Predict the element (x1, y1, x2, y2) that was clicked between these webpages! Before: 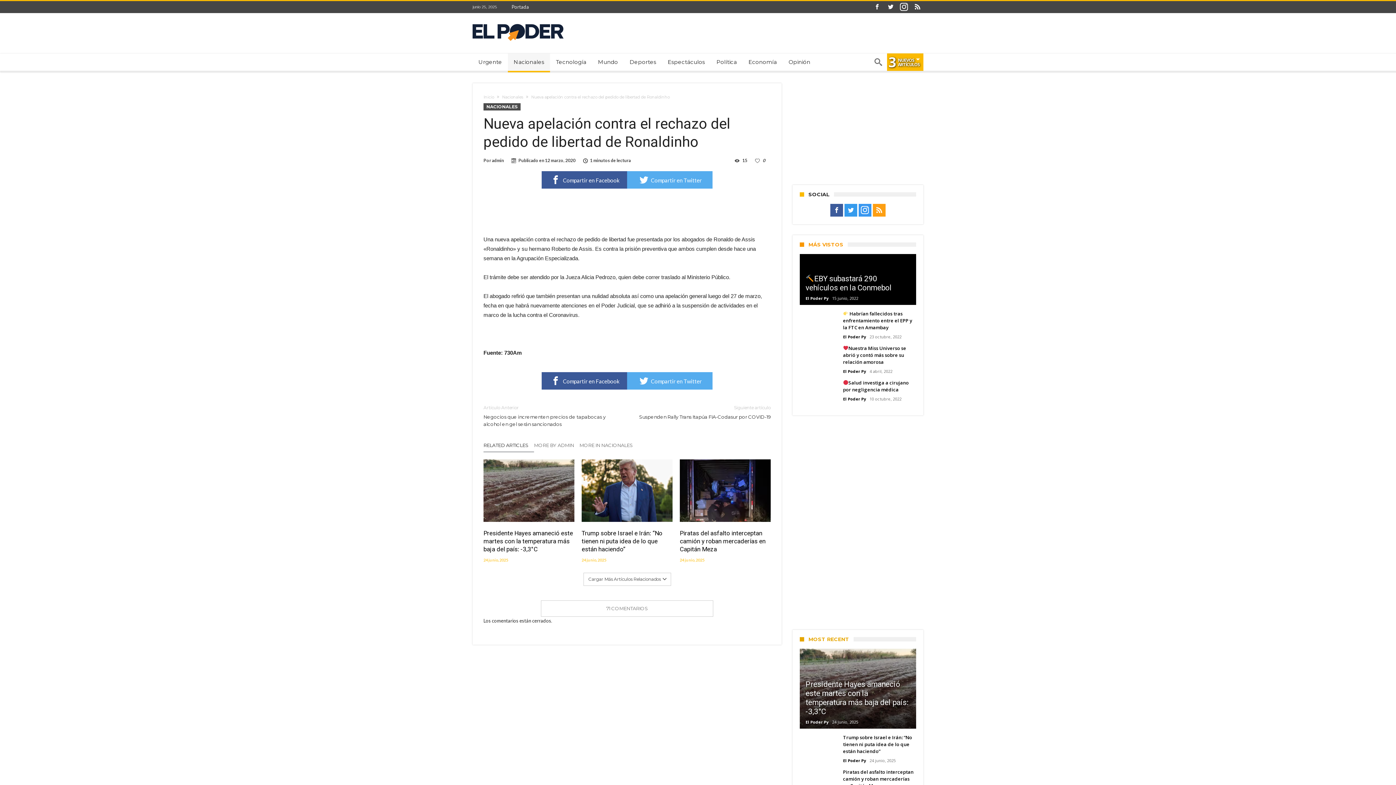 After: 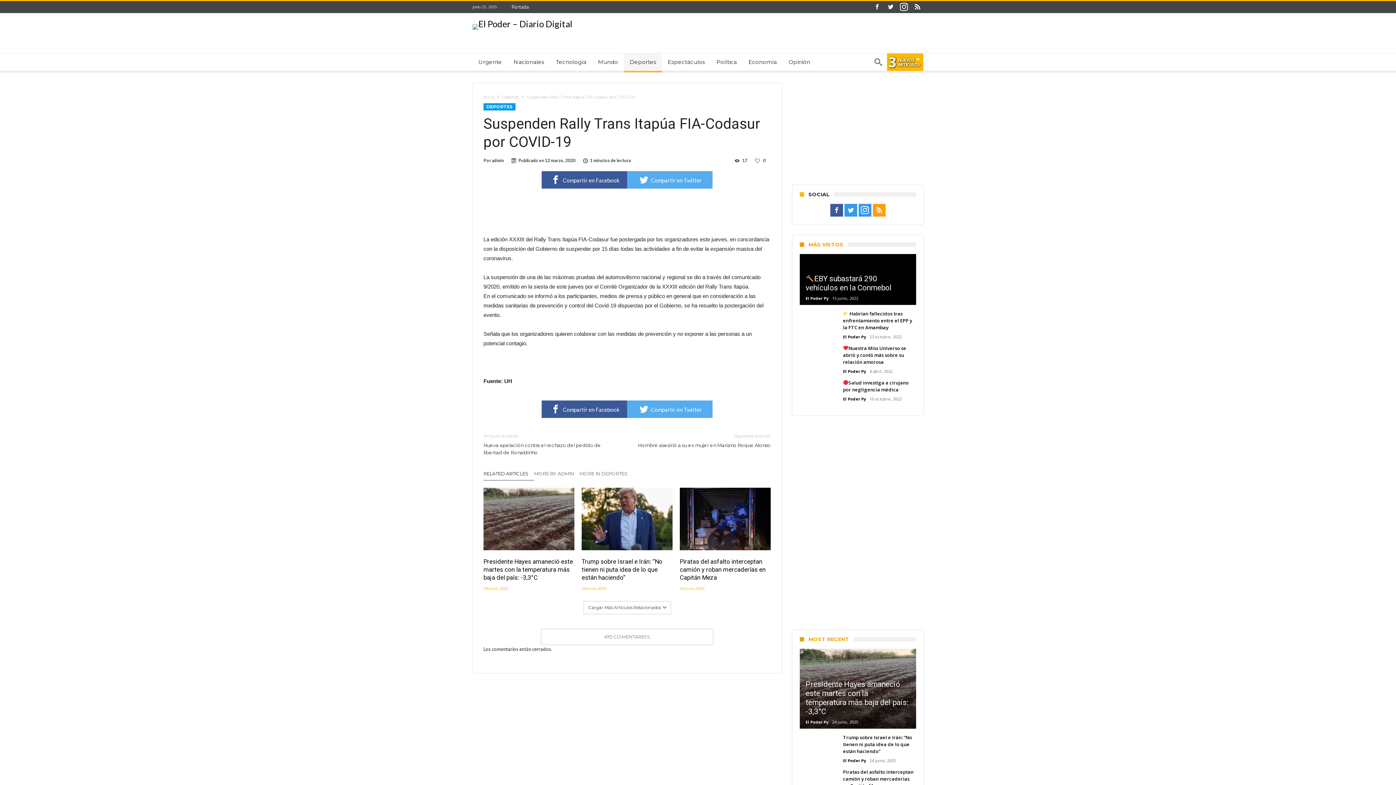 Action: label: Siguiente artículo
Suspenden Rally Trans Itapúa FIA-Codasur por COVID-19 bbox: (638, 404, 770, 420)